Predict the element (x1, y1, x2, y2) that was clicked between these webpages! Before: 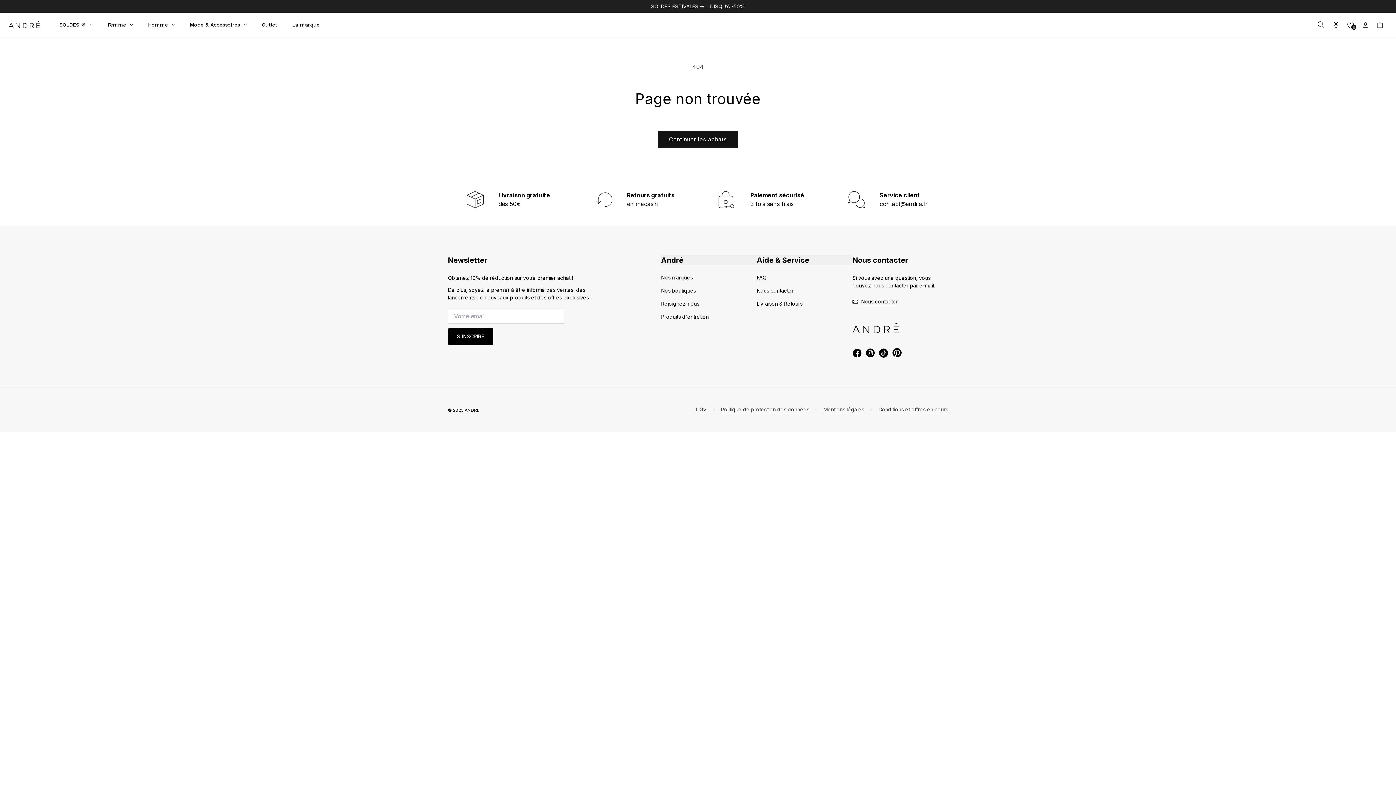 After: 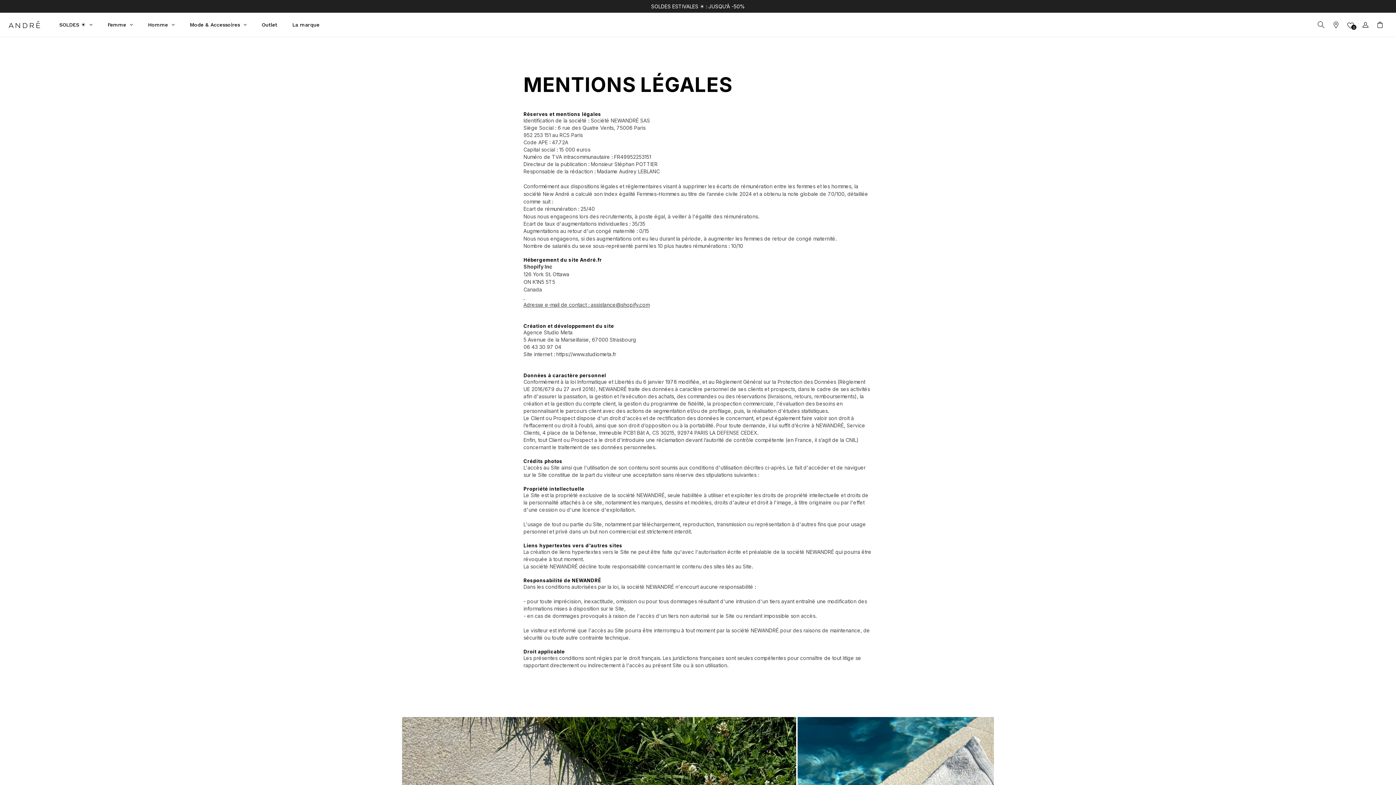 Action: label: Mentions légales bbox: (823, 406, 864, 413)